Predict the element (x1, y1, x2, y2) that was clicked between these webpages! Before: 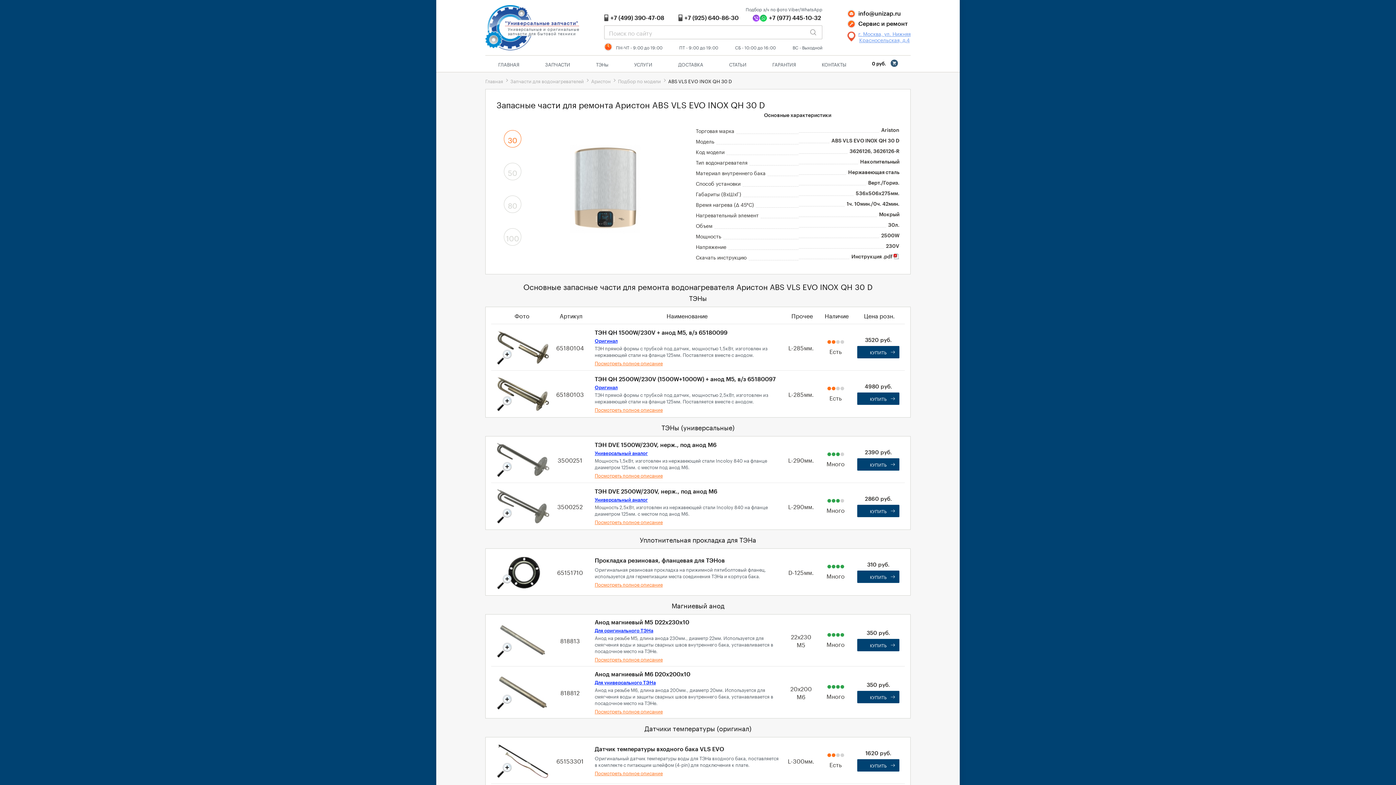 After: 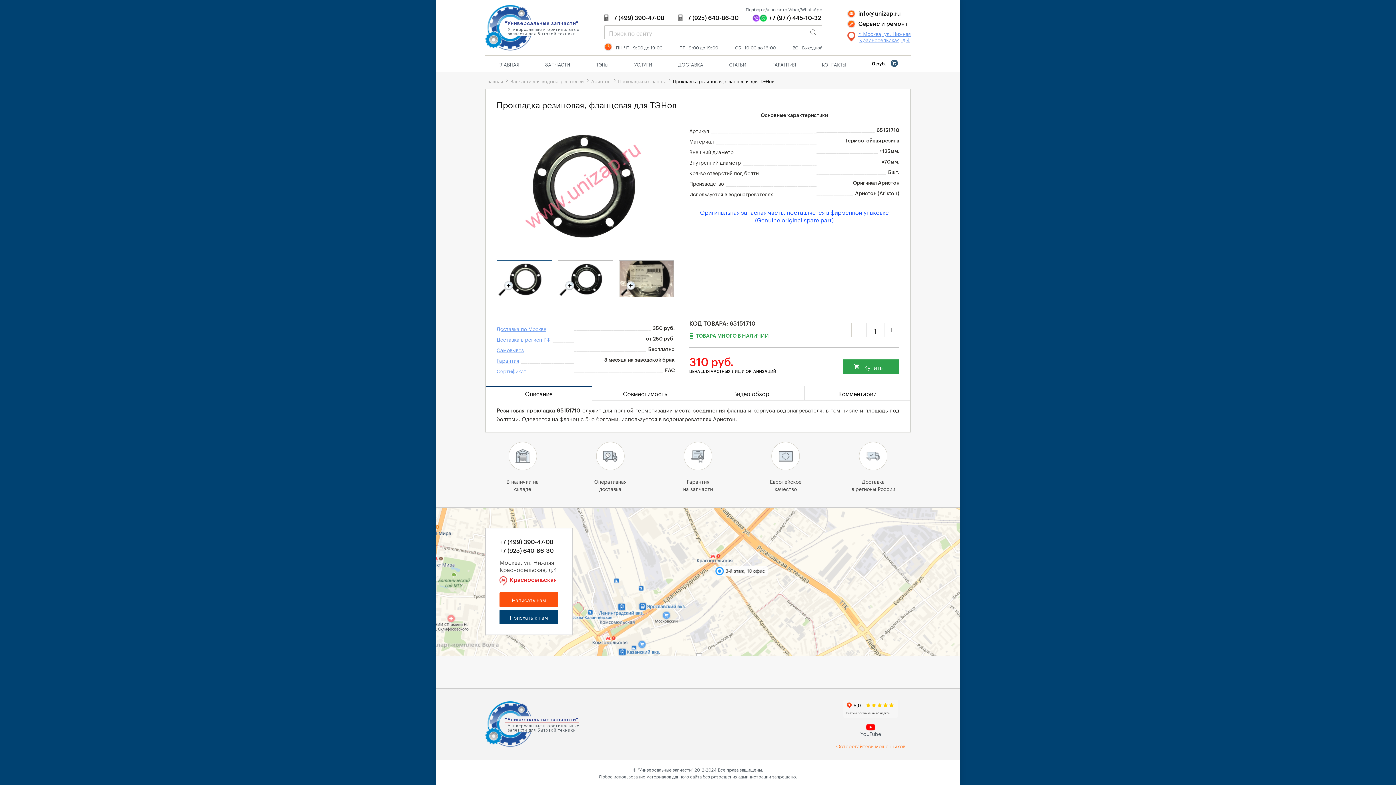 Action: bbox: (594, 581, 662, 587) label: Посмотреть полное описание